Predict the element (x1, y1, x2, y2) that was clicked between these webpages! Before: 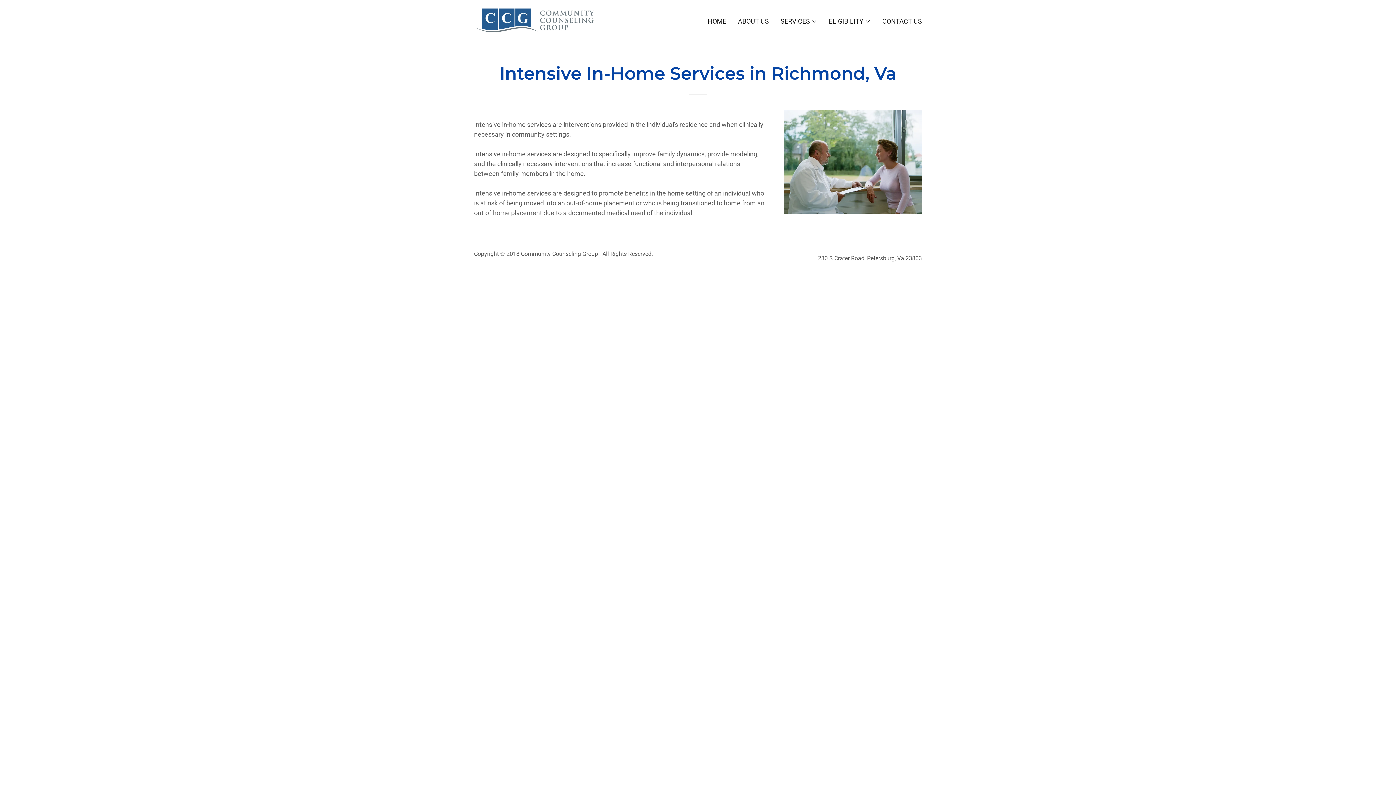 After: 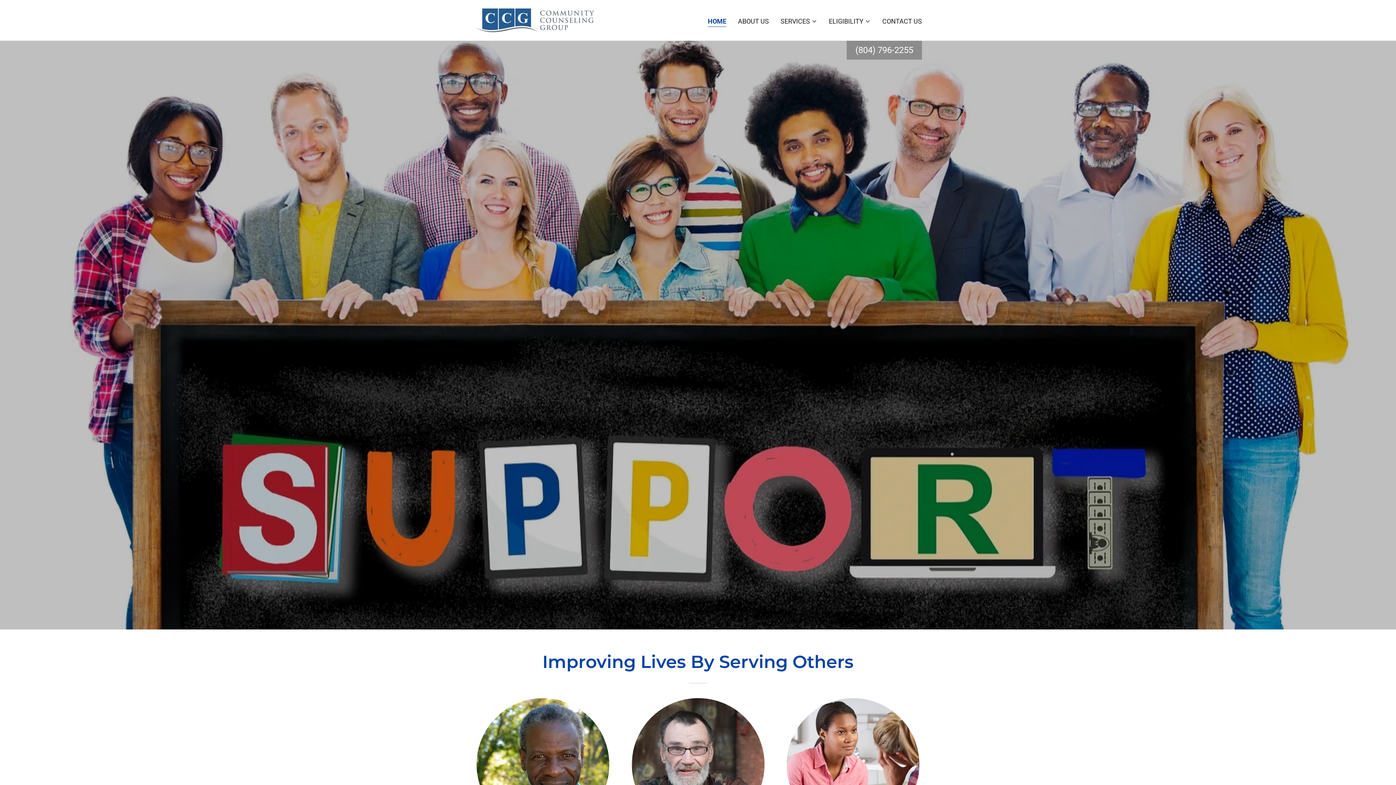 Action: bbox: (474, 15, 595, 23)